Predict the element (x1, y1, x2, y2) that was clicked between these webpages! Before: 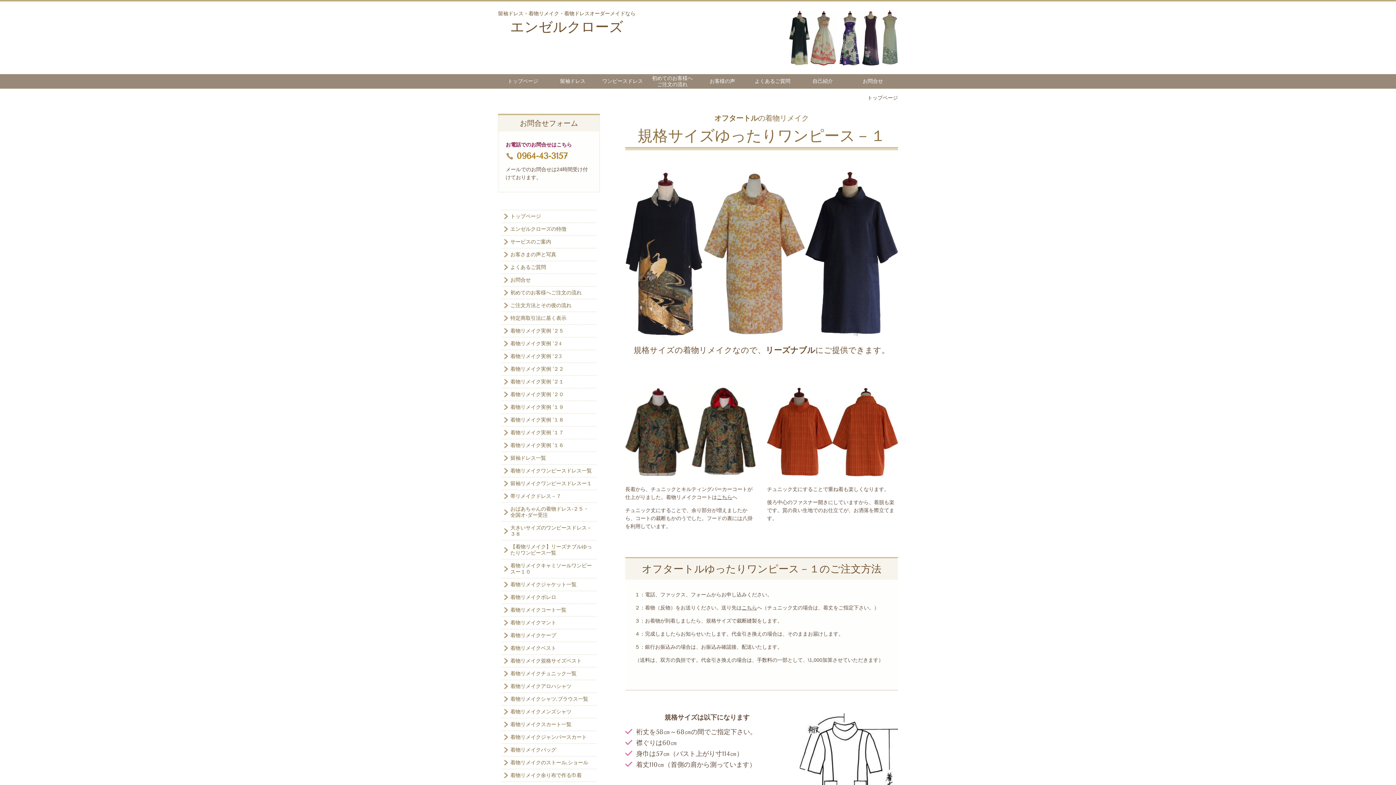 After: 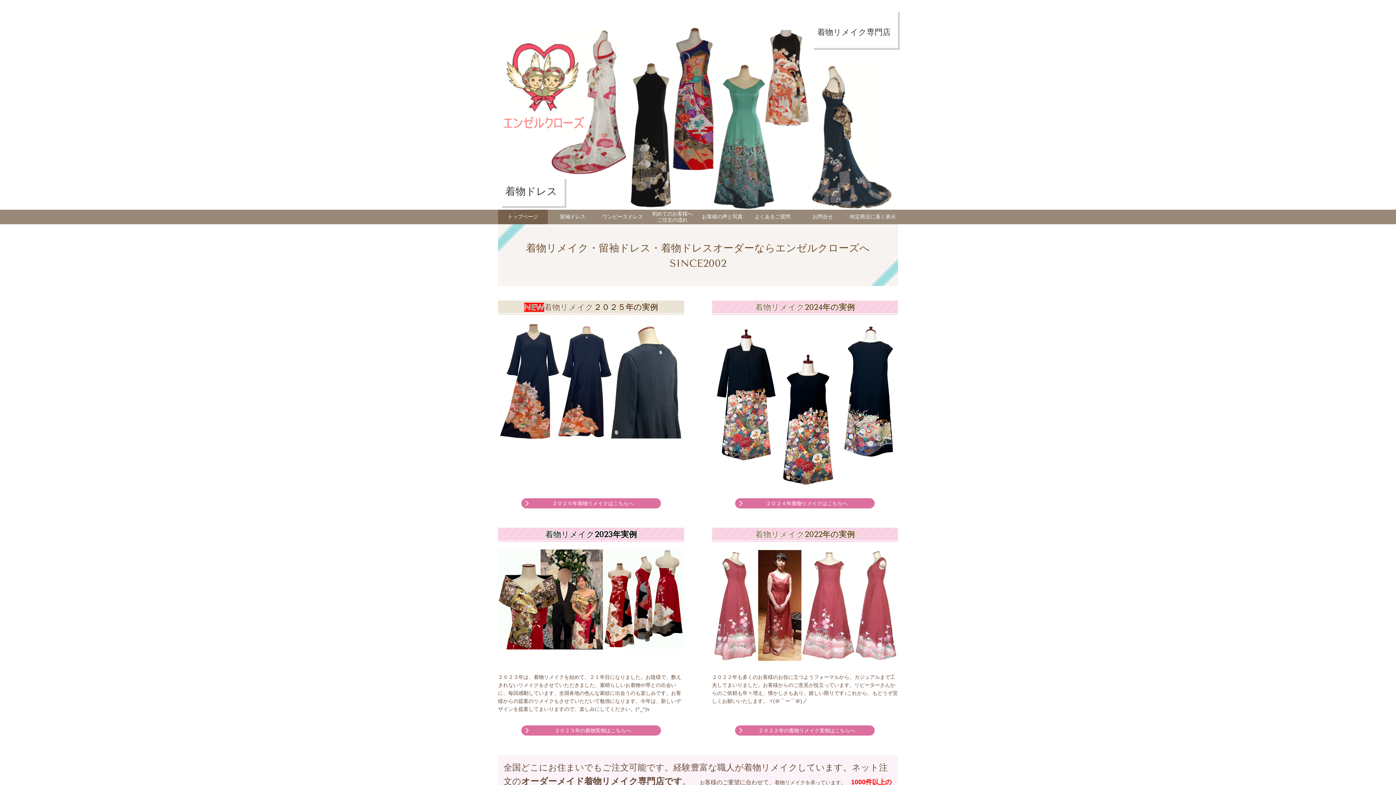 Action: label: トップページ bbox: (498, 77, 548, 85)